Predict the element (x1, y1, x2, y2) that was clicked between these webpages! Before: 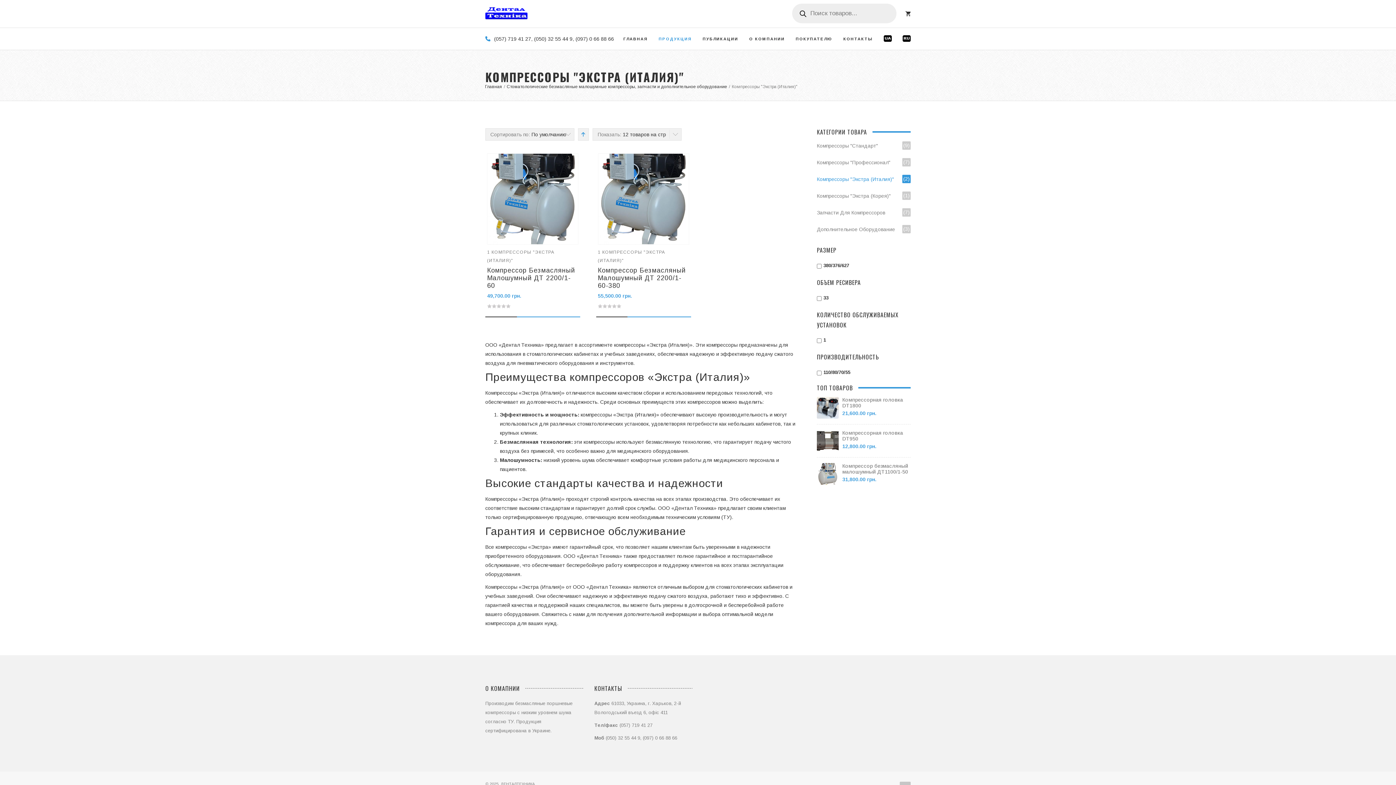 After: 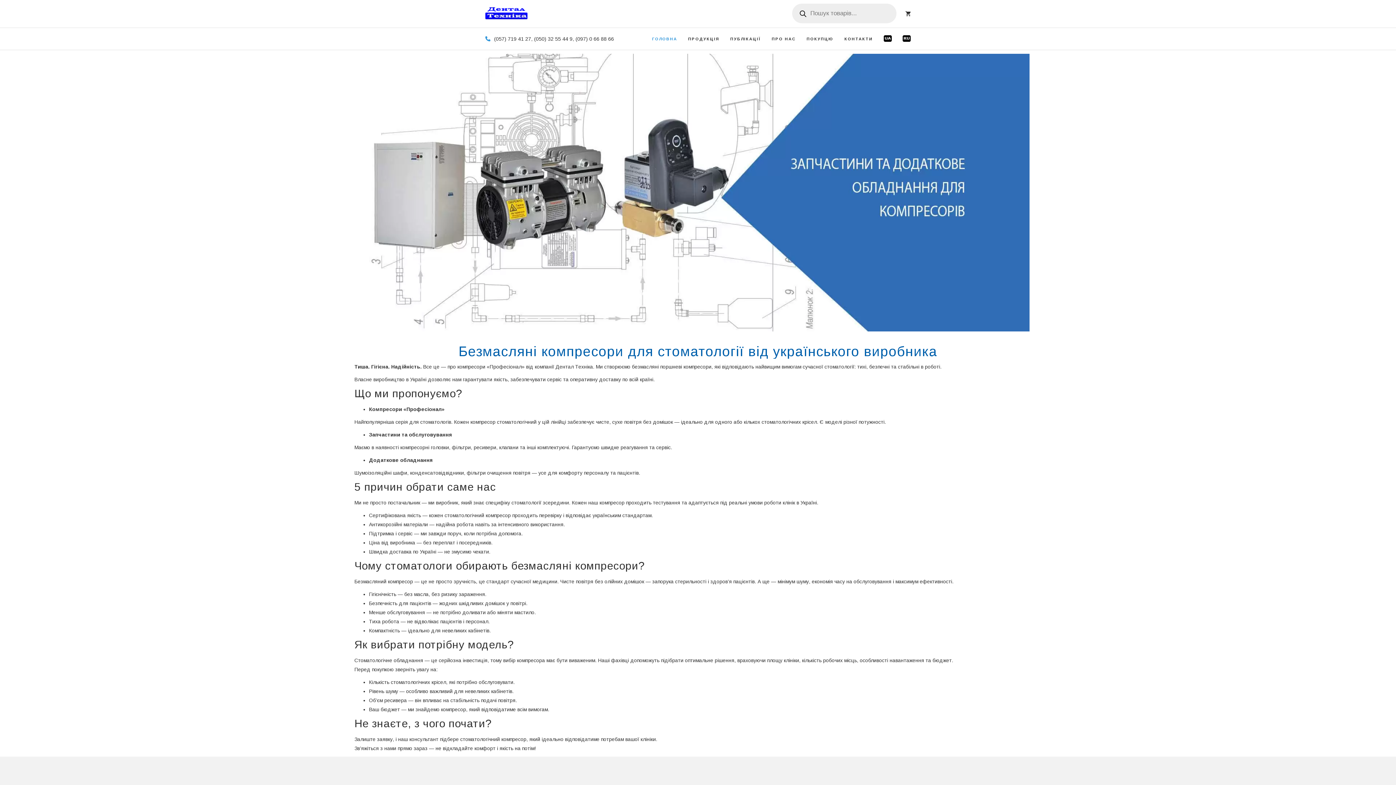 Action: bbox: (618, 28, 653, 49) label: ГЛАВНАЯ